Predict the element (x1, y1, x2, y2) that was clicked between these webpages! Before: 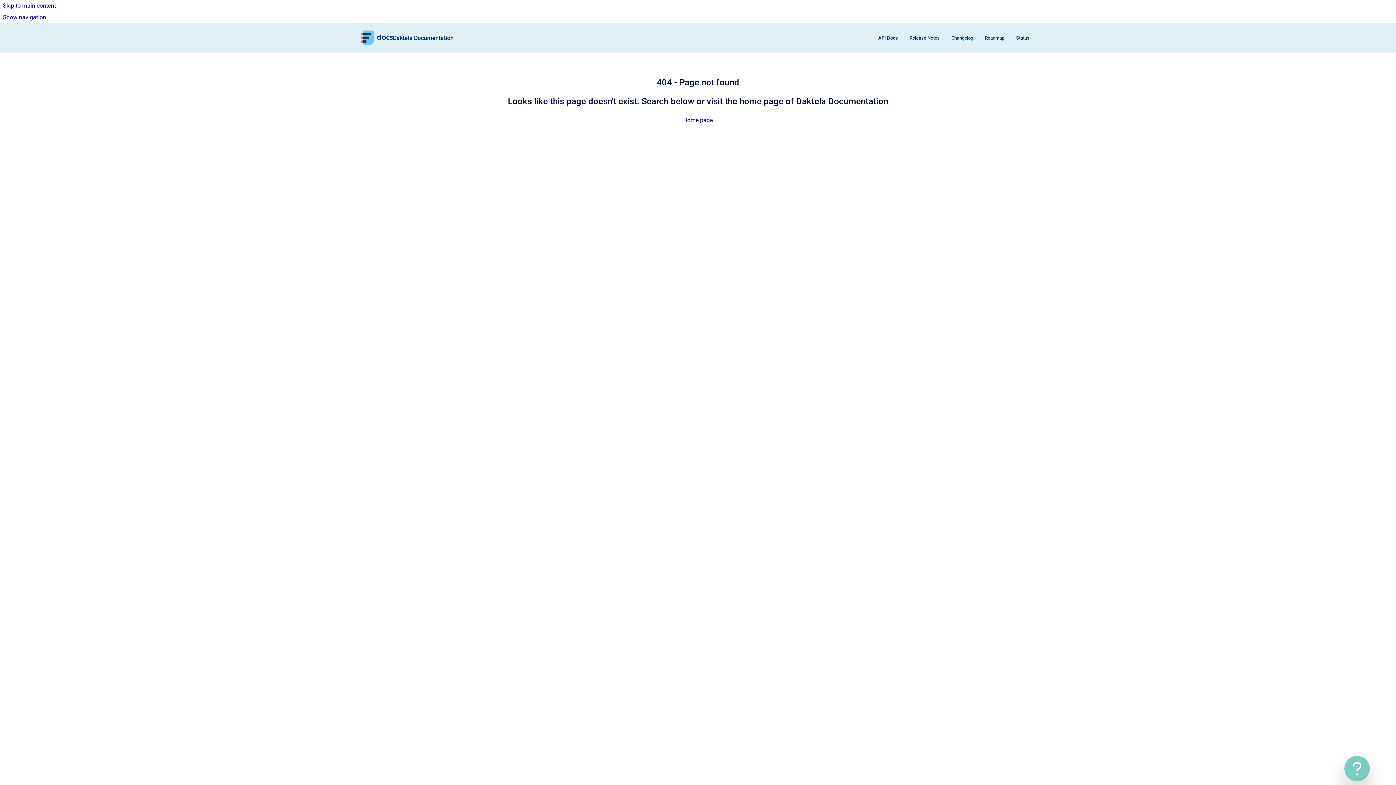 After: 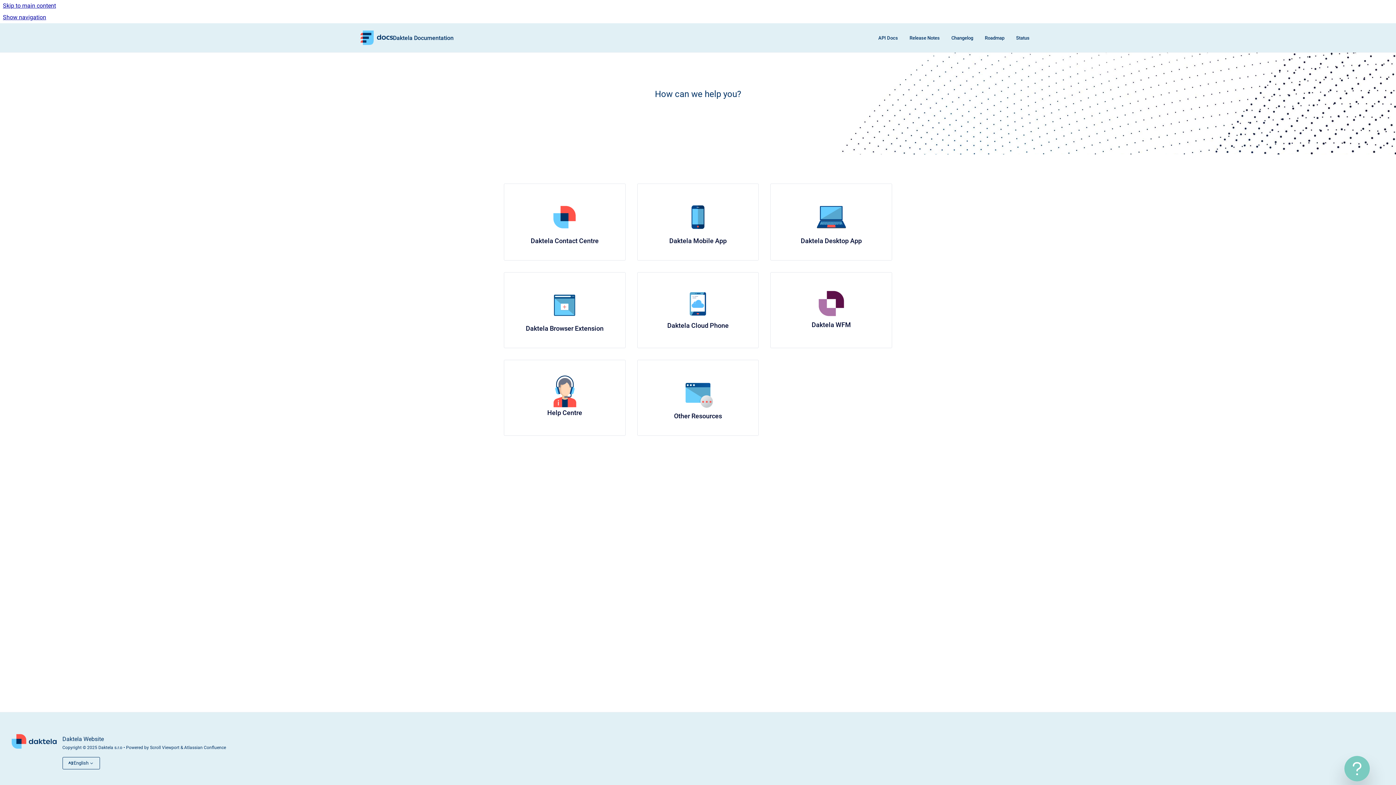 Action: bbox: (393, 28, 453, 47) label: Daktela Documentation